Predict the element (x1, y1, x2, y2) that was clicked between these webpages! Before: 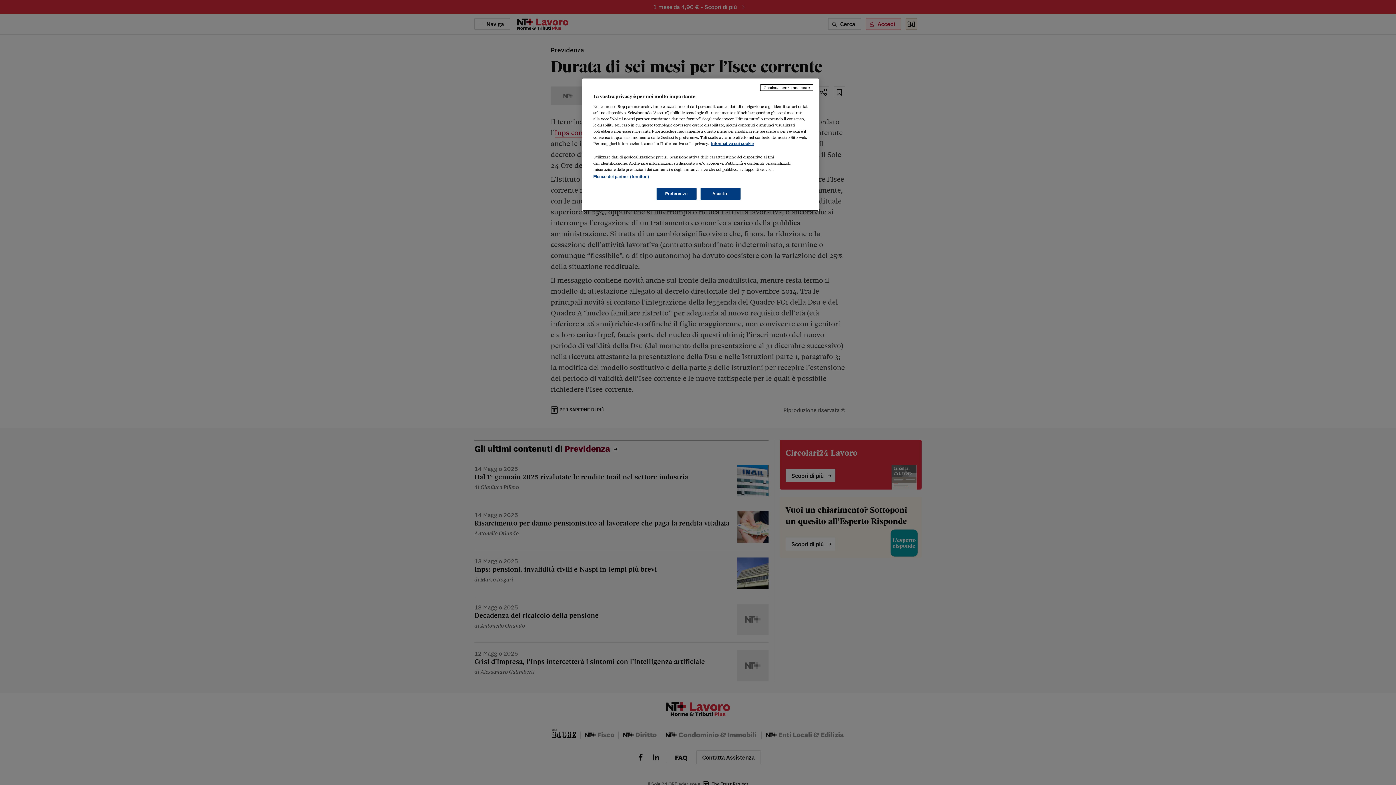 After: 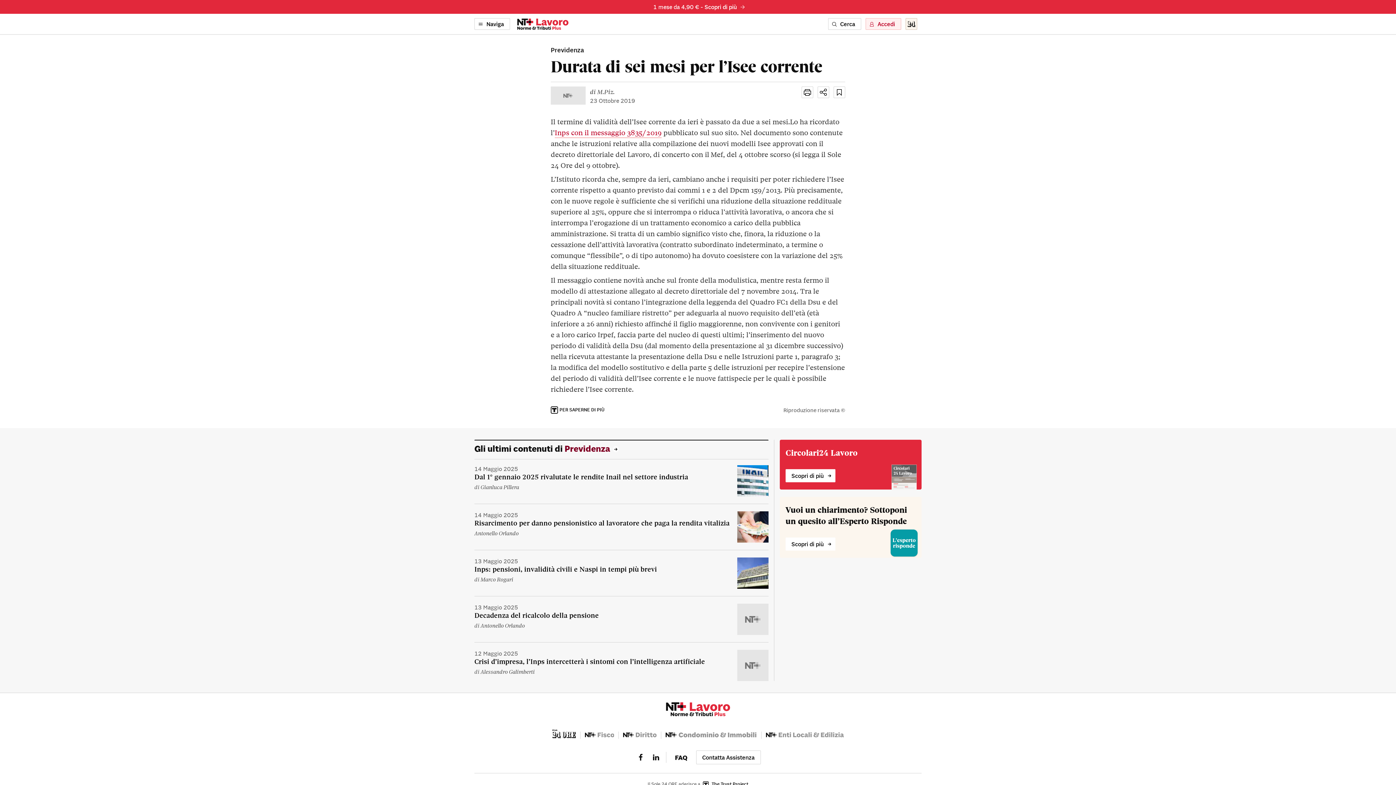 Action: bbox: (700, 188, 740, 200) label: Accetto